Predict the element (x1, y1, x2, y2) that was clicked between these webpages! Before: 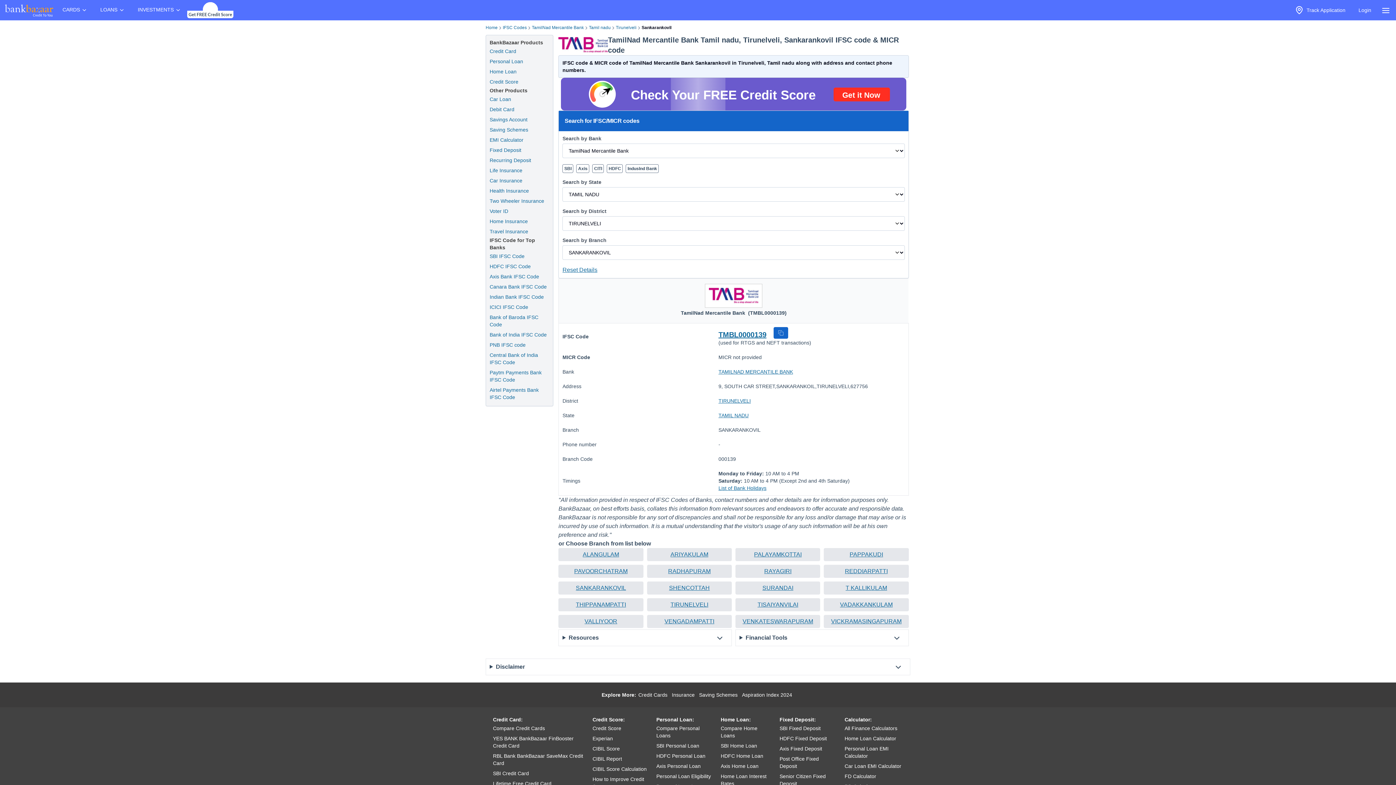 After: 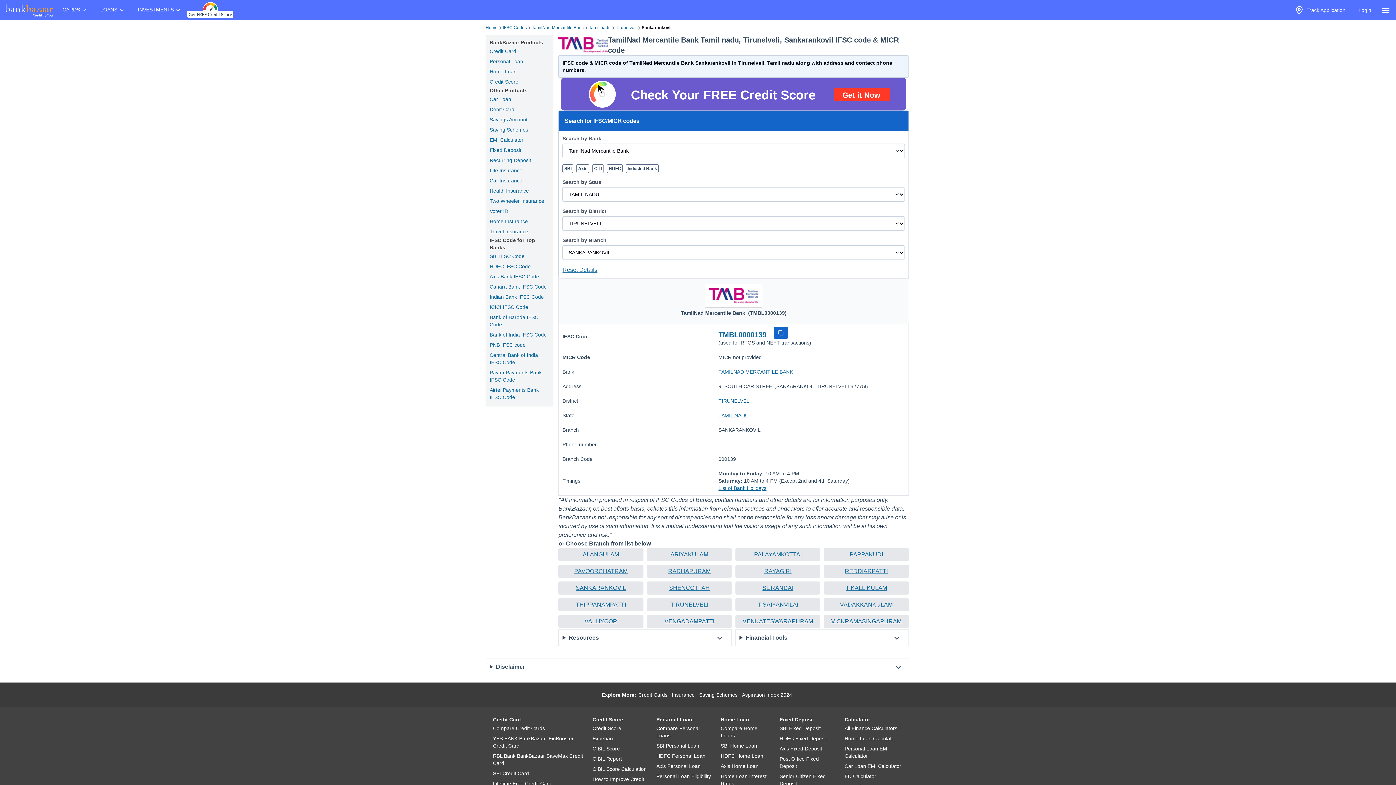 Action: label: Travel Insurance bbox: (489, 228, 528, 235)